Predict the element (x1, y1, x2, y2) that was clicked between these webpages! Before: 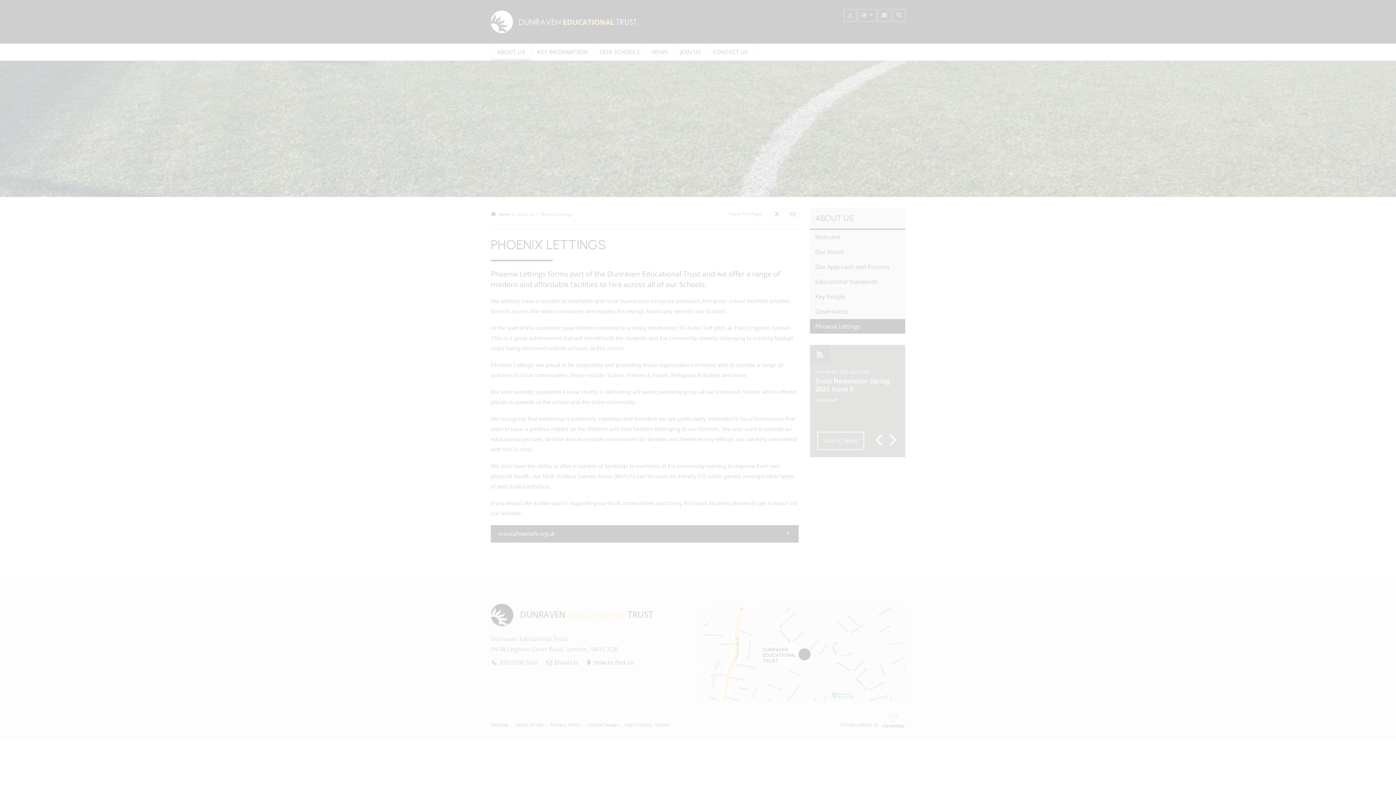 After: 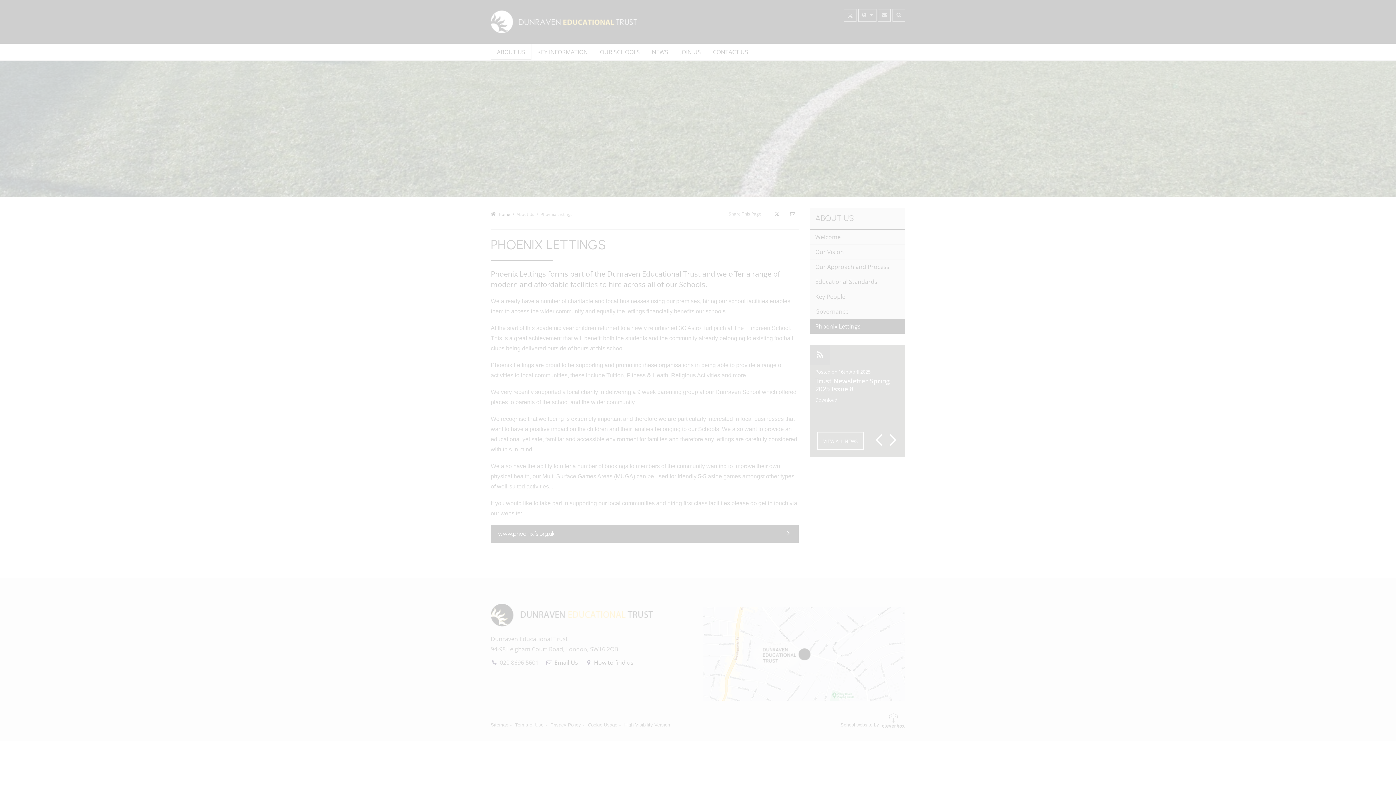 Action: bbox: (47, 741, 109, 755) label: MANAGE PREFERENCES